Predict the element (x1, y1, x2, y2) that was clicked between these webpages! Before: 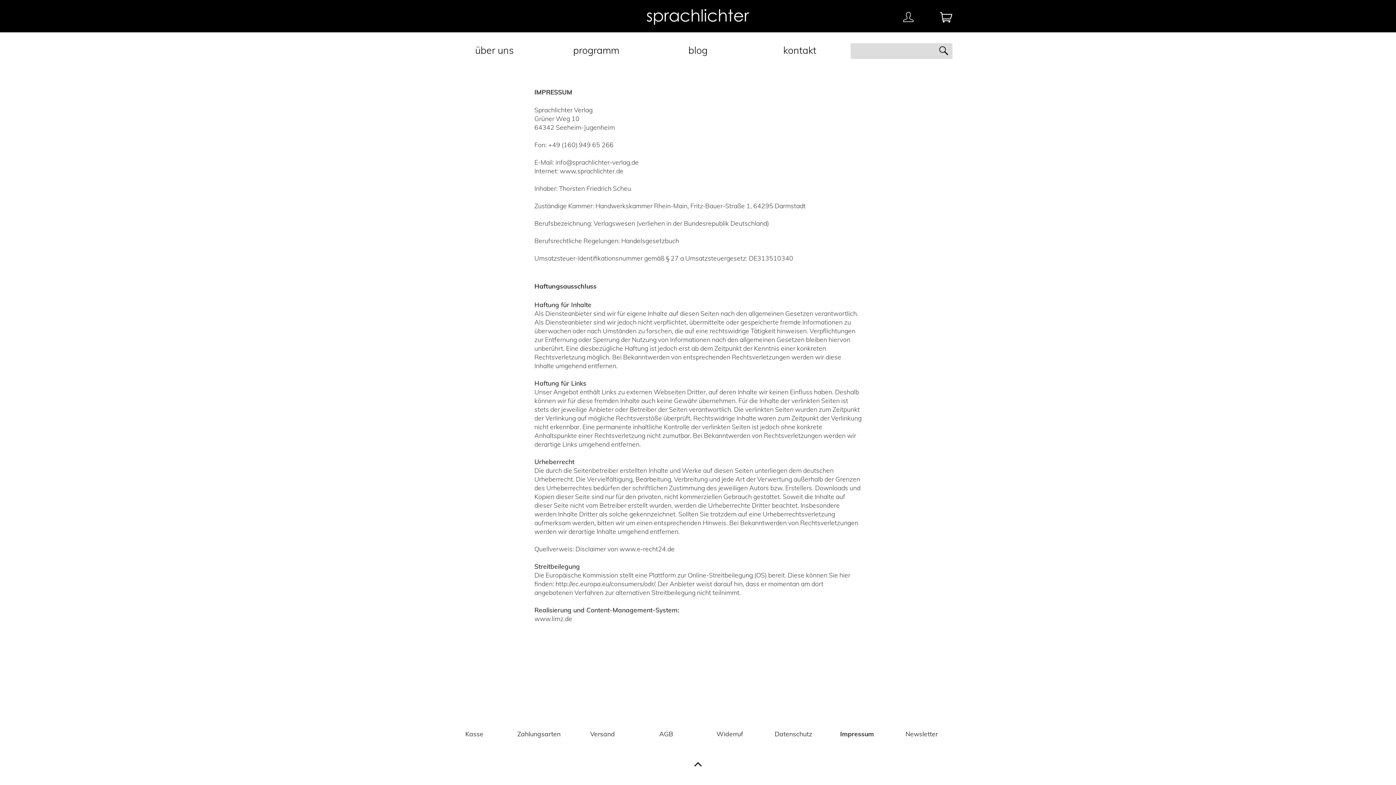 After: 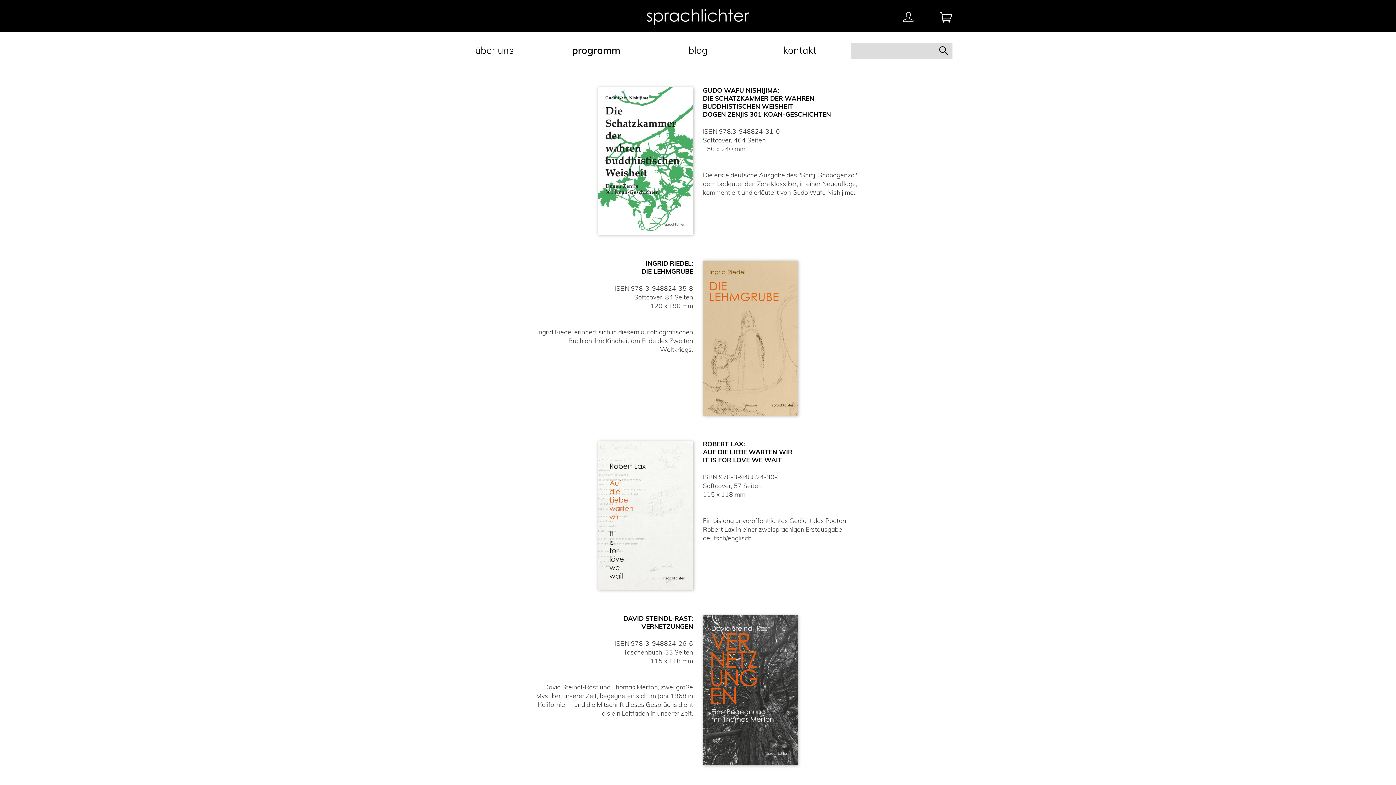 Action: bbox: (545, 38, 647, 61) label: programm